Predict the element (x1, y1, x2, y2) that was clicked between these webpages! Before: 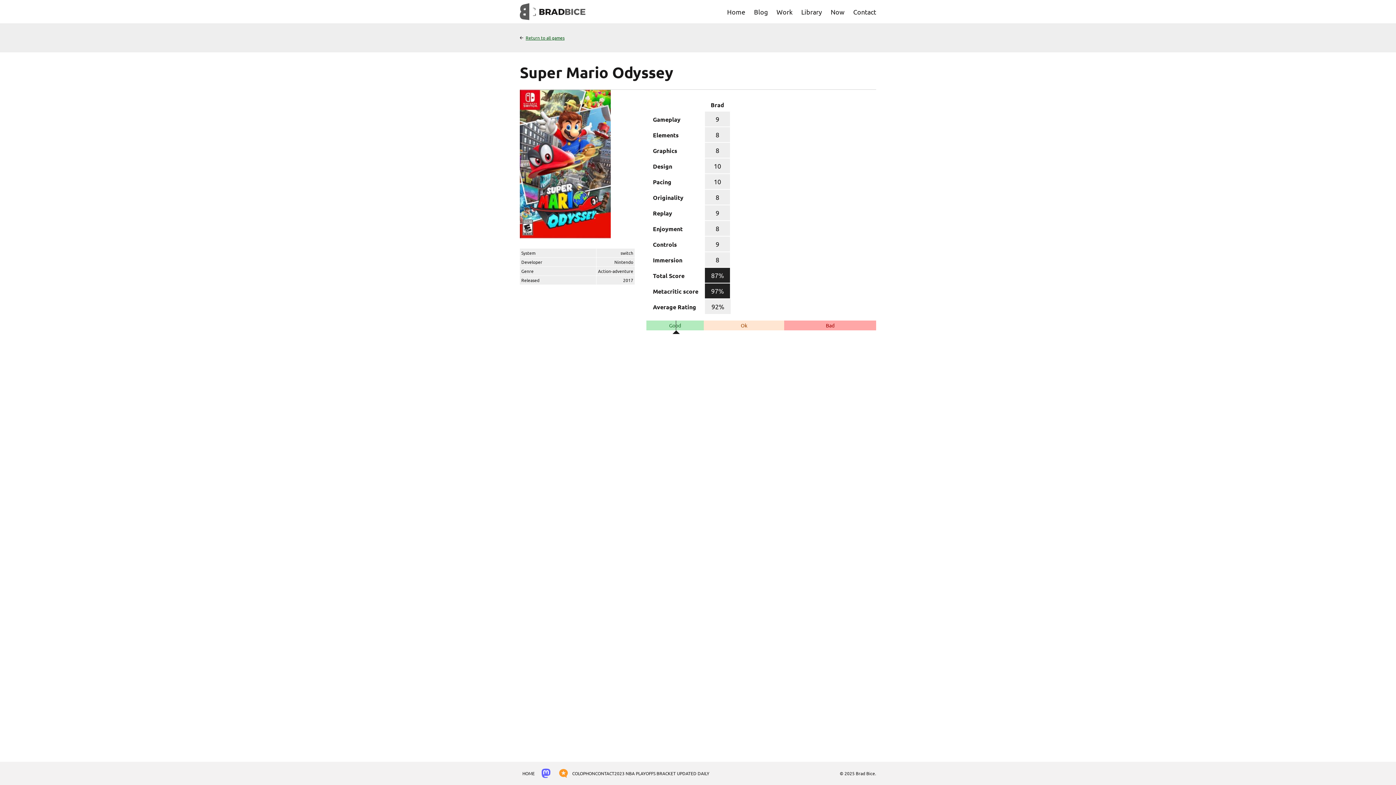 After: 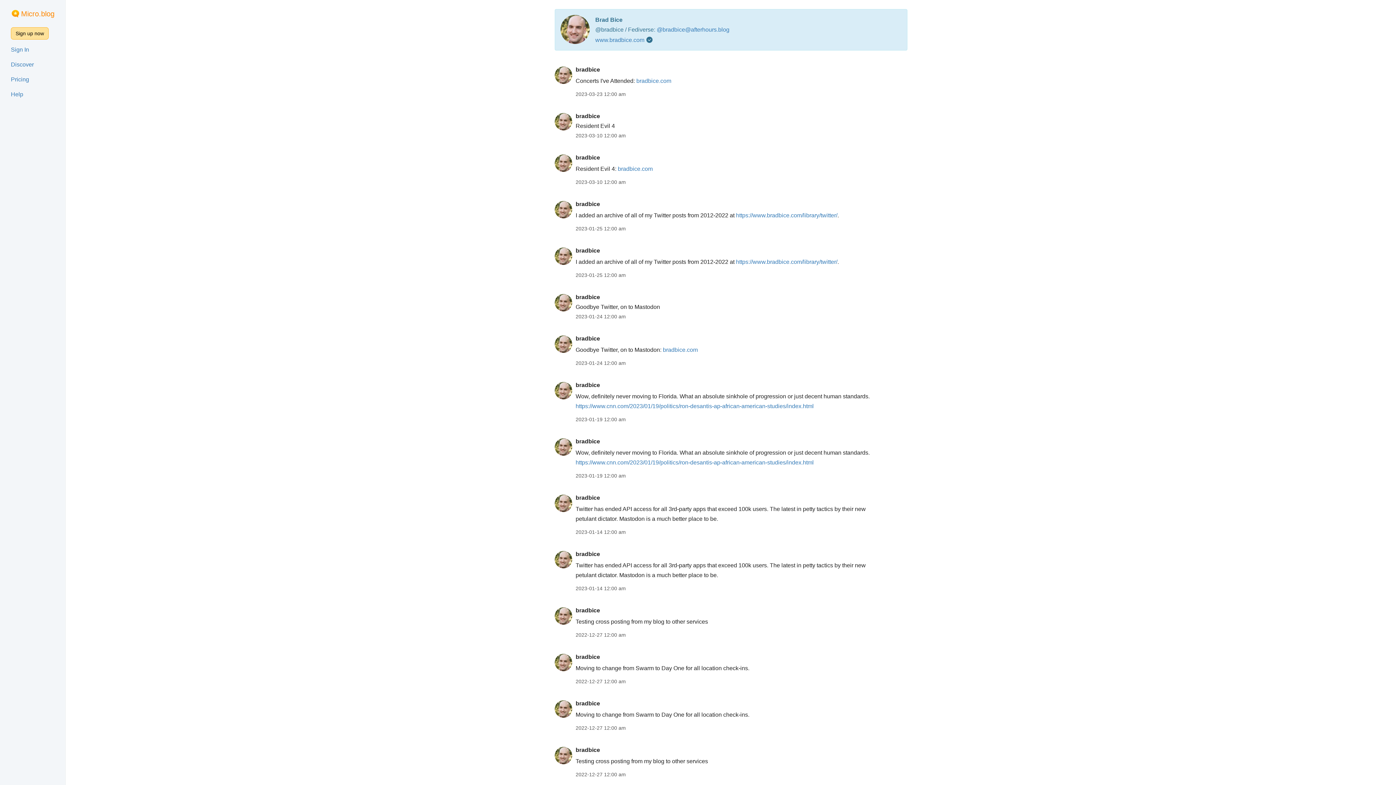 Action: bbox: (554, 765, 572, 782)